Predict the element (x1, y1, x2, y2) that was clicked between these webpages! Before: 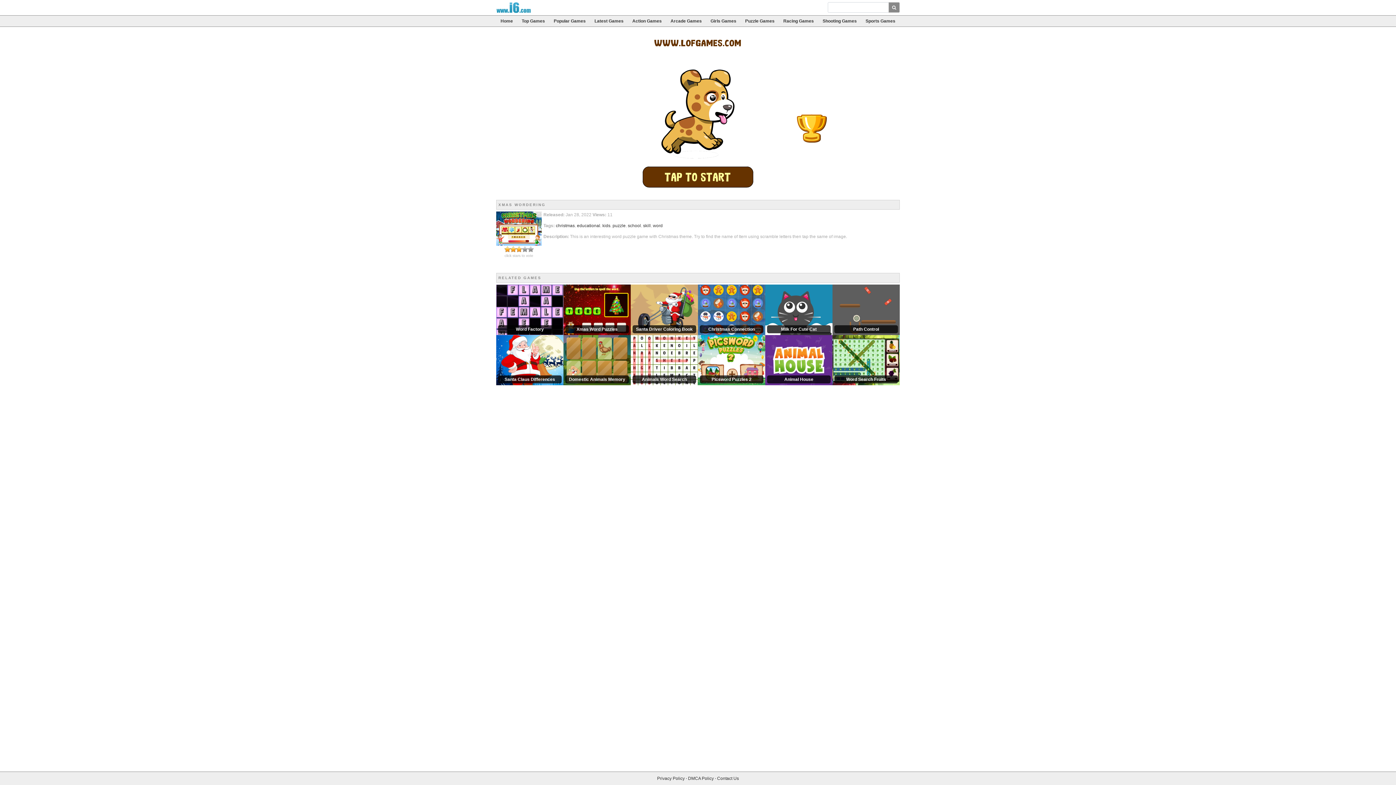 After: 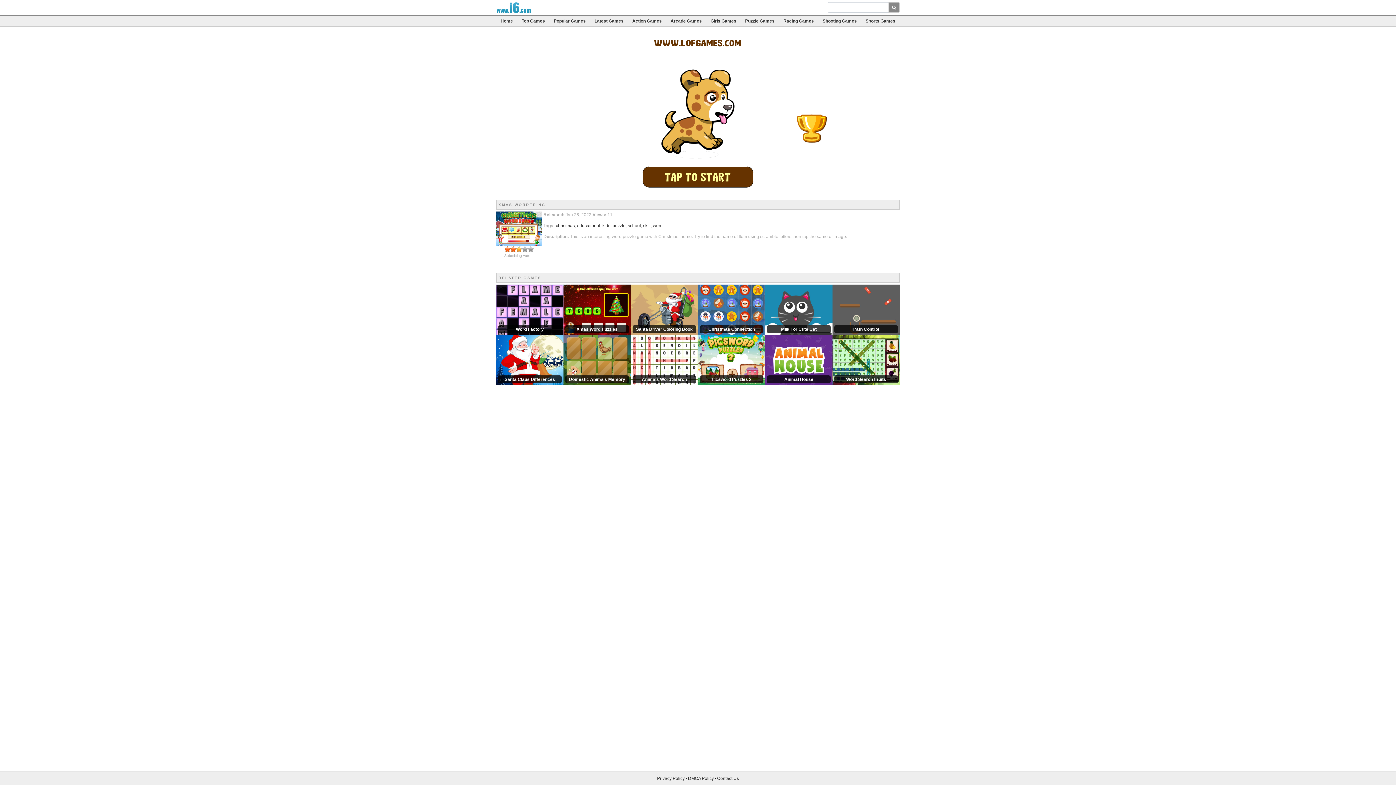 Action: label: 2 bbox: (504, 246, 516, 252)